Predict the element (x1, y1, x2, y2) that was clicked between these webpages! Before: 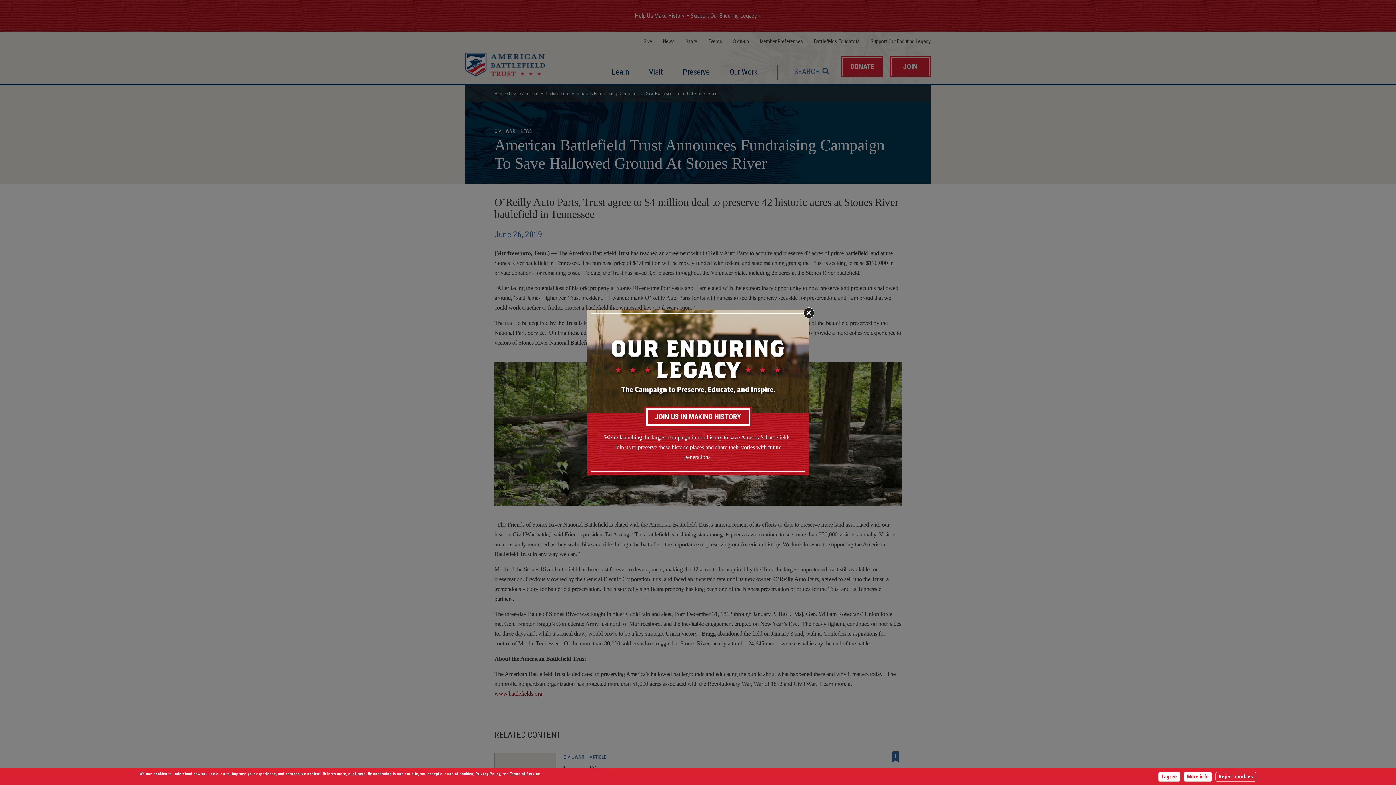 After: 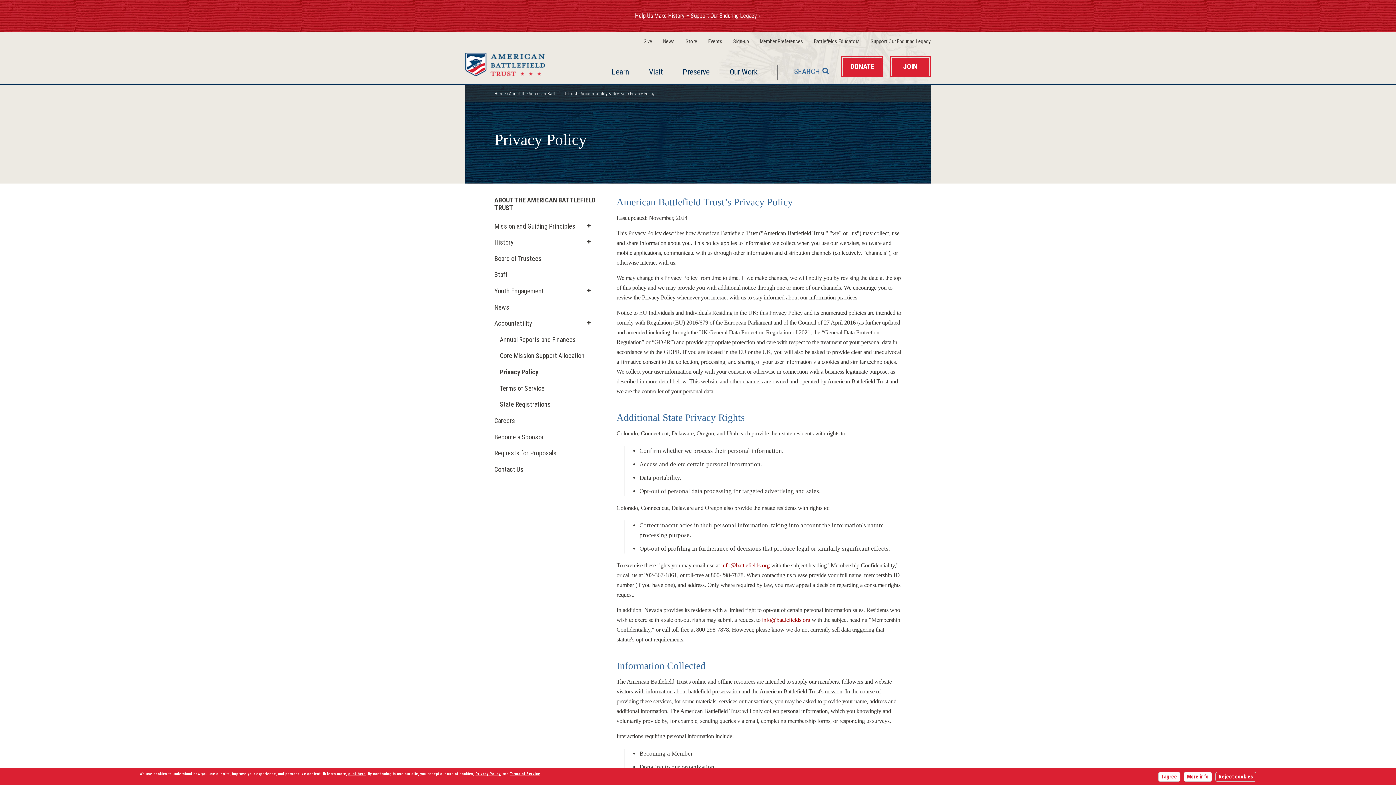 Action: label: Privacy Policy bbox: (475, 772, 500, 776)